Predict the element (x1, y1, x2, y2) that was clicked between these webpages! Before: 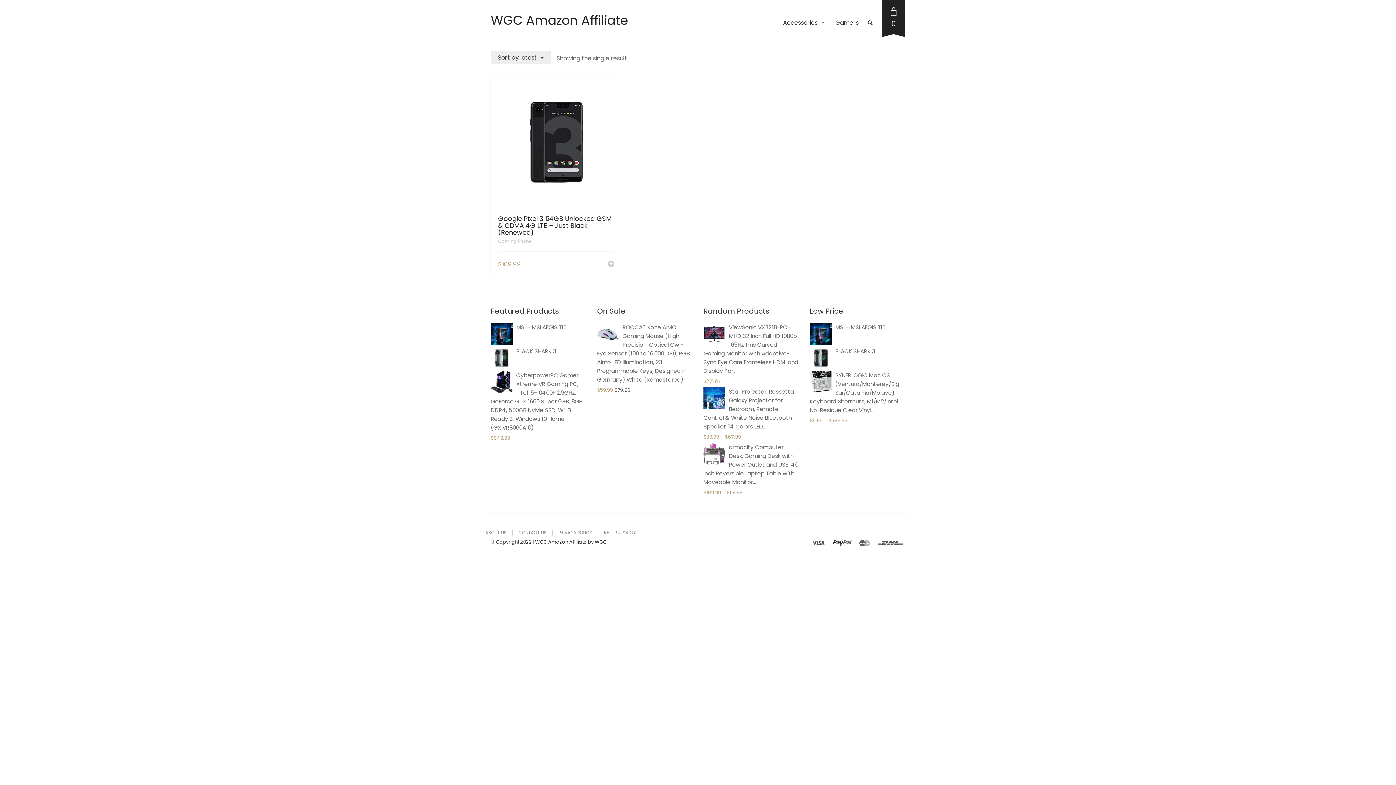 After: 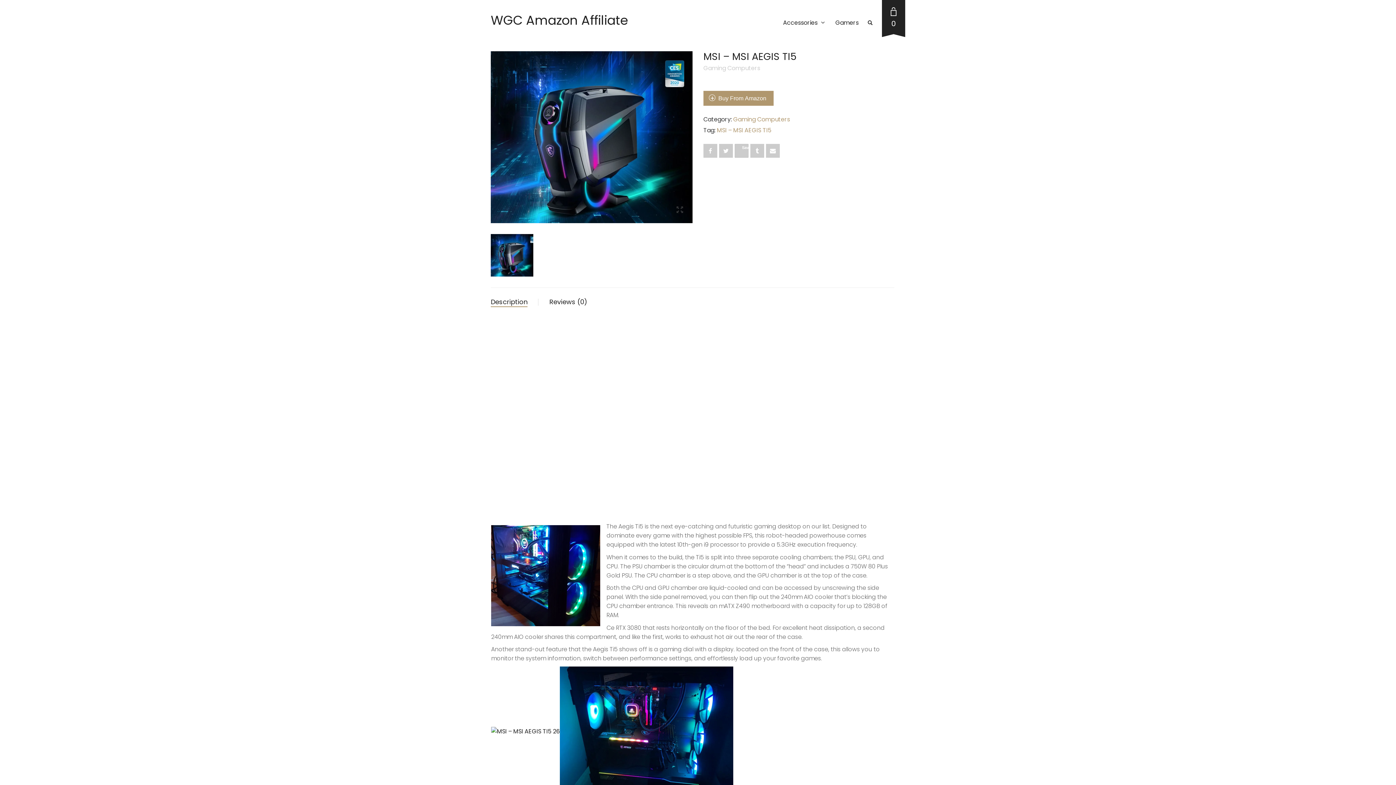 Action: bbox: (810, 323, 905, 333) label: MSI – MSI AEGIS TI5